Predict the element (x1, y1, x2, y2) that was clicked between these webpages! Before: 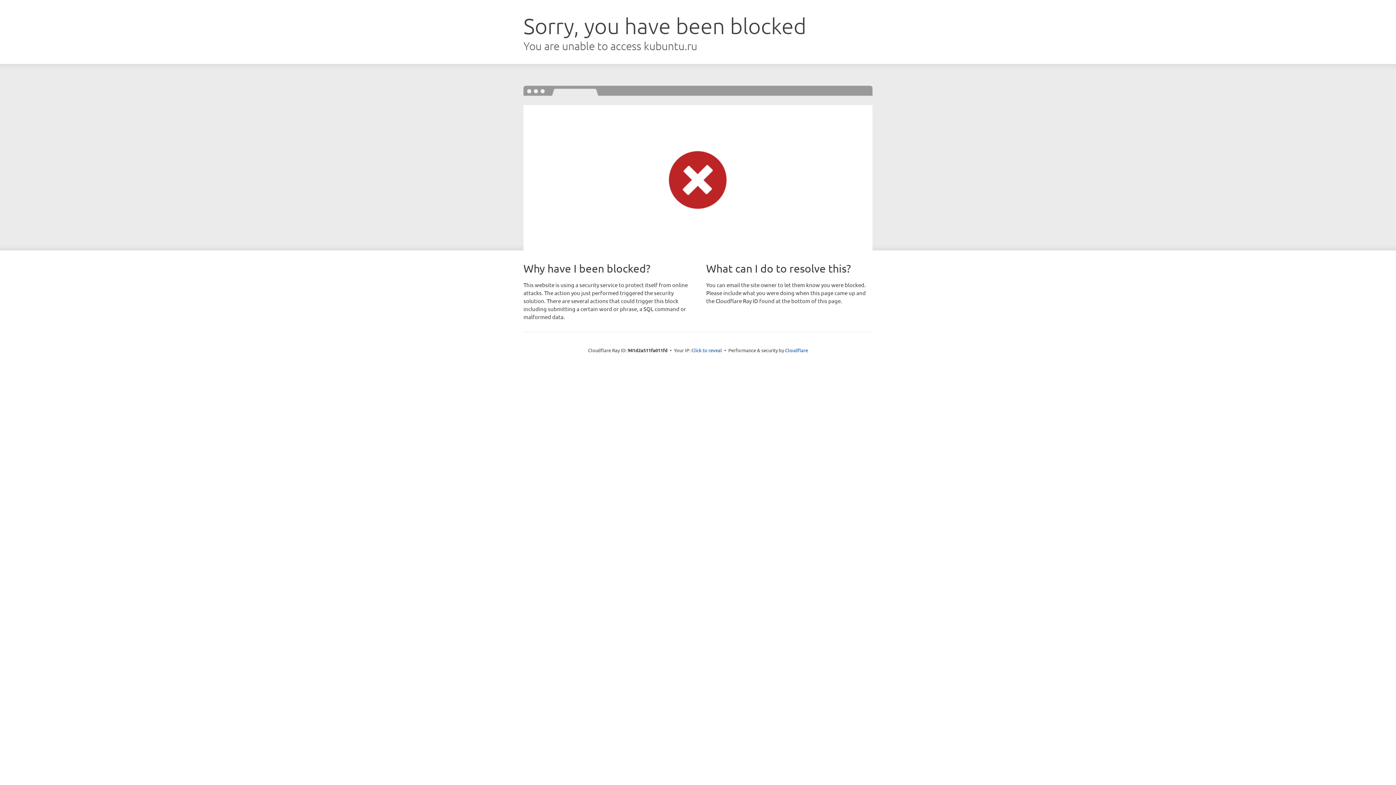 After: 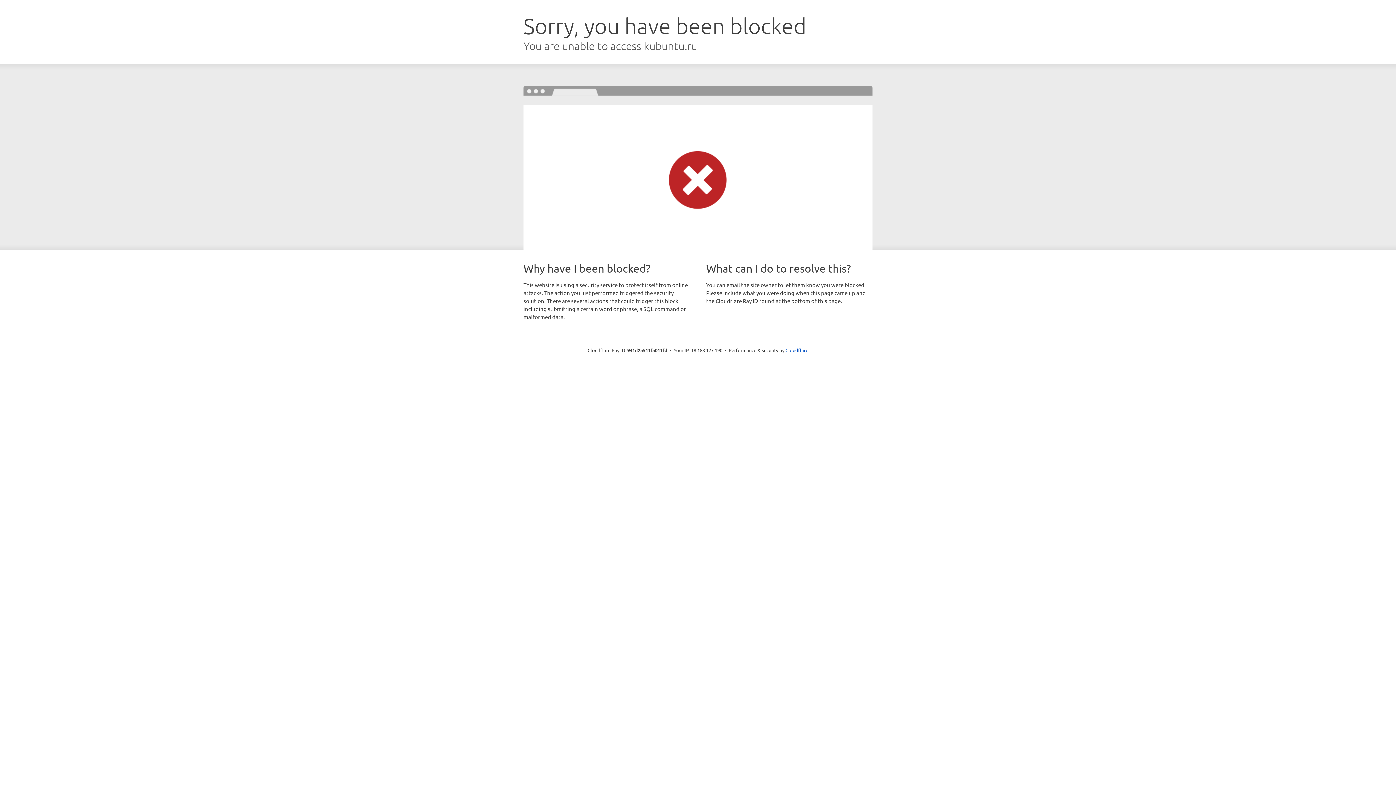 Action: label: Click to reveal bbox: (691, 346, 722, 353)